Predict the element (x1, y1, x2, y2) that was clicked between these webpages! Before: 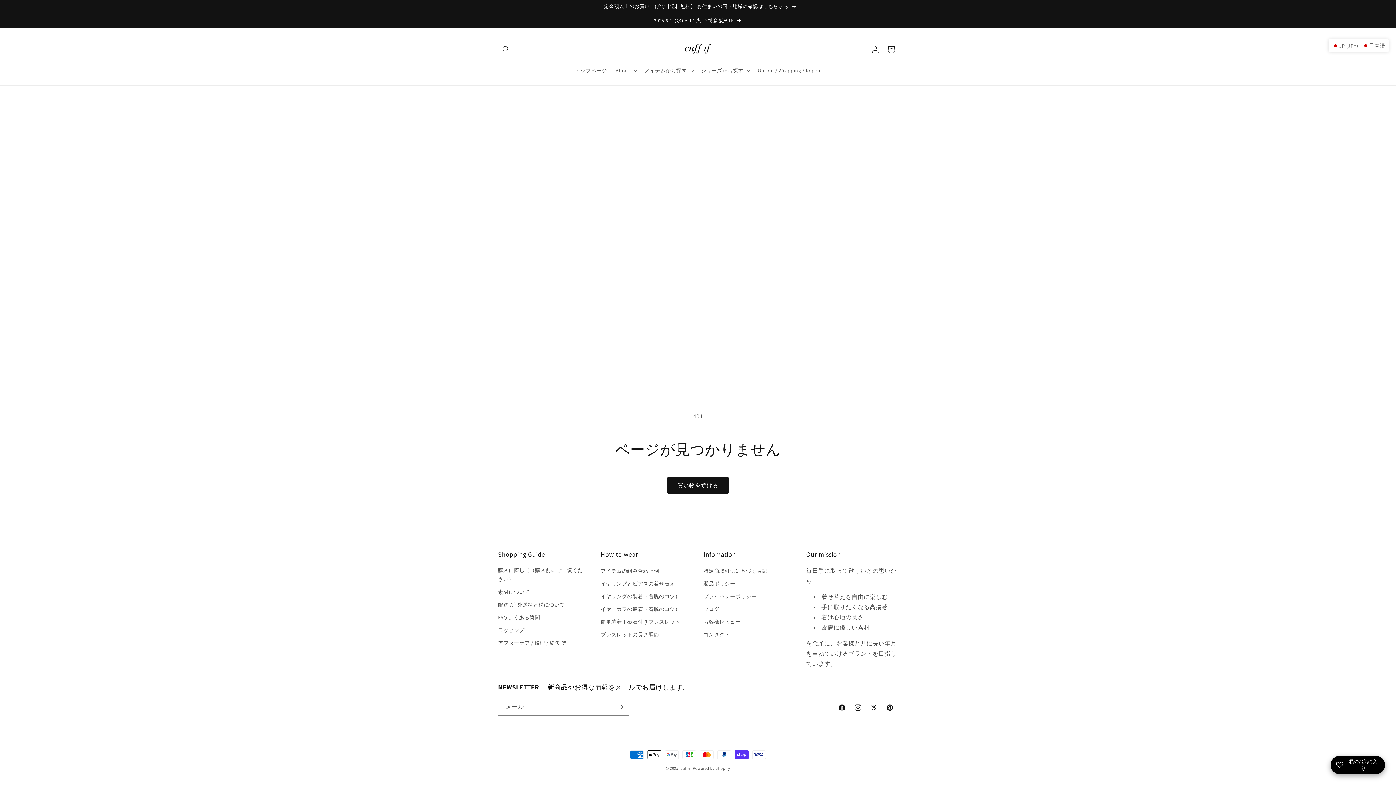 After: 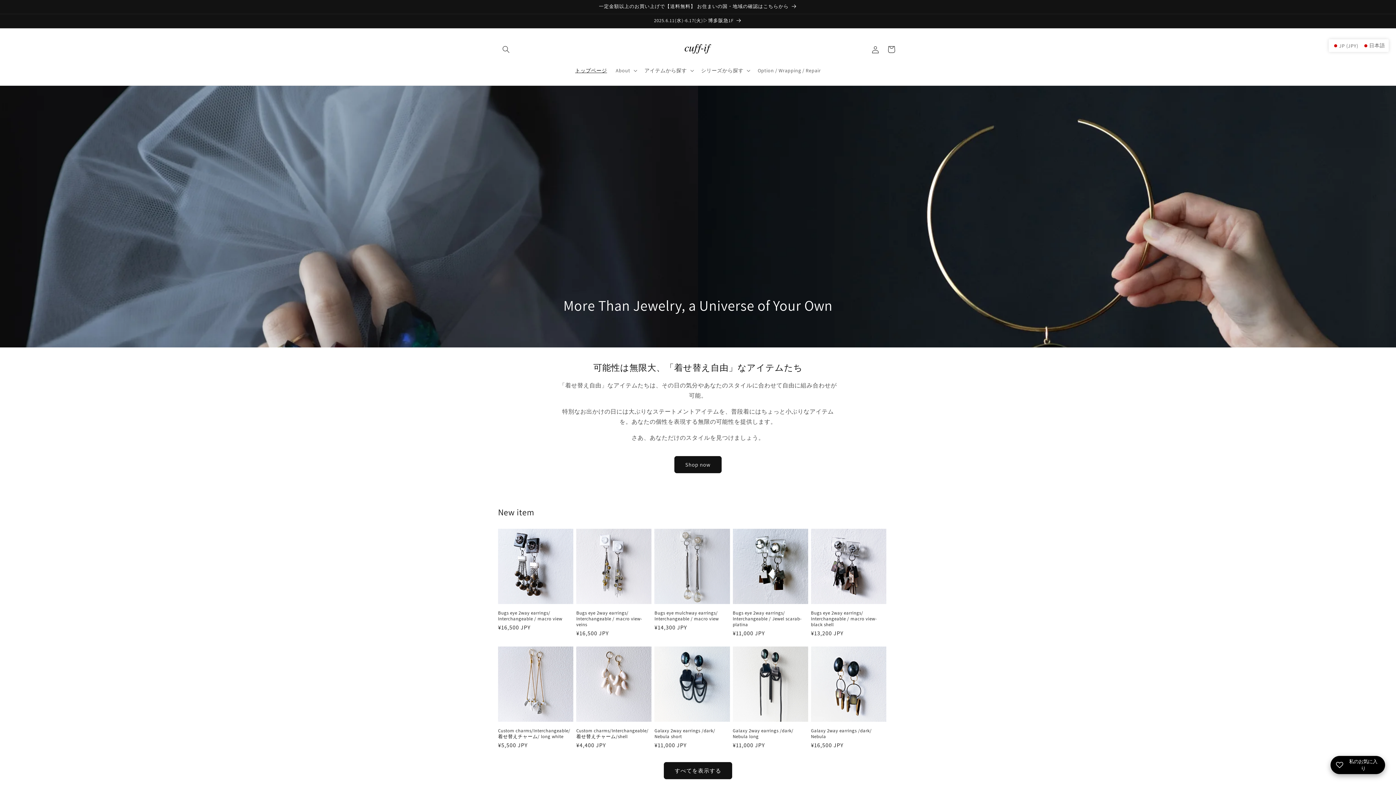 Action: bbox: (680, 766, 692, 771) label: cuff-if